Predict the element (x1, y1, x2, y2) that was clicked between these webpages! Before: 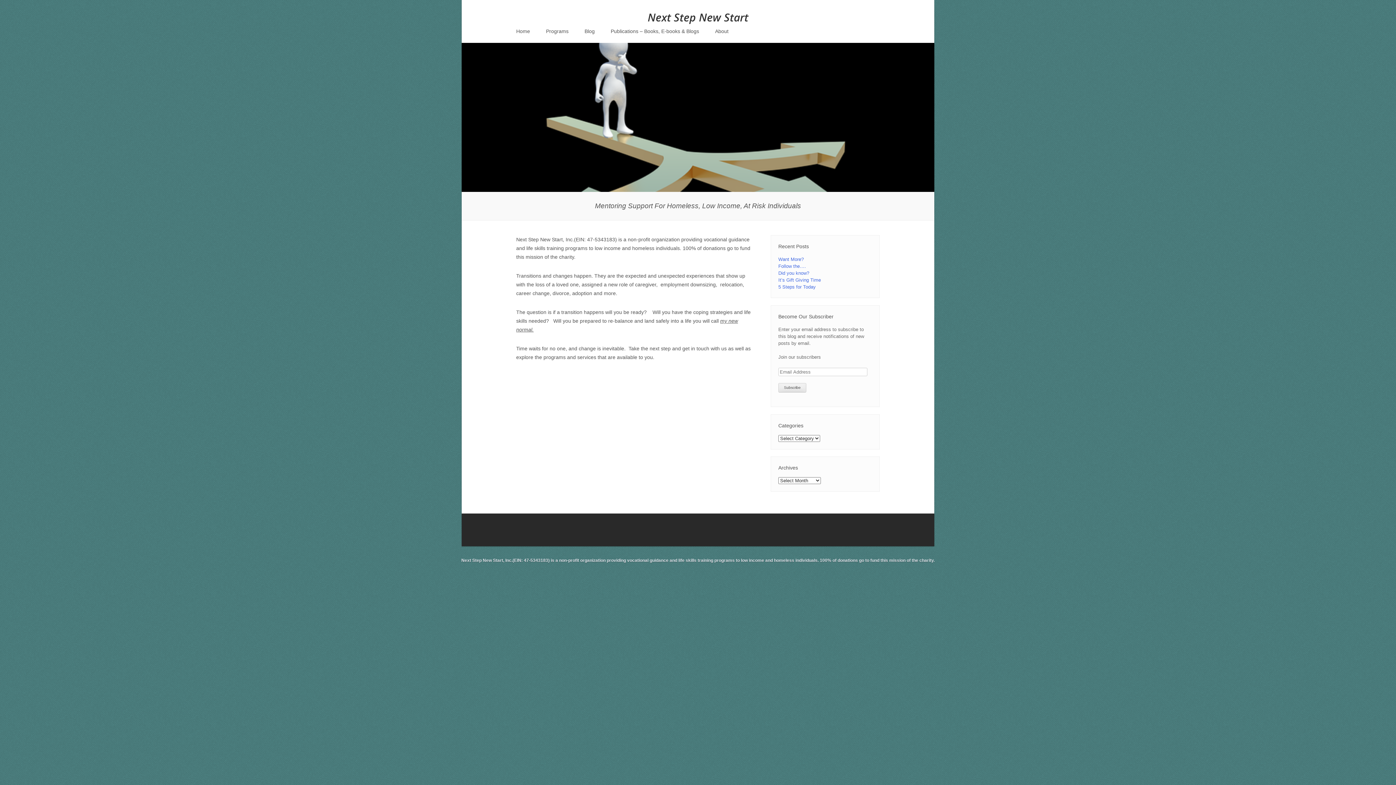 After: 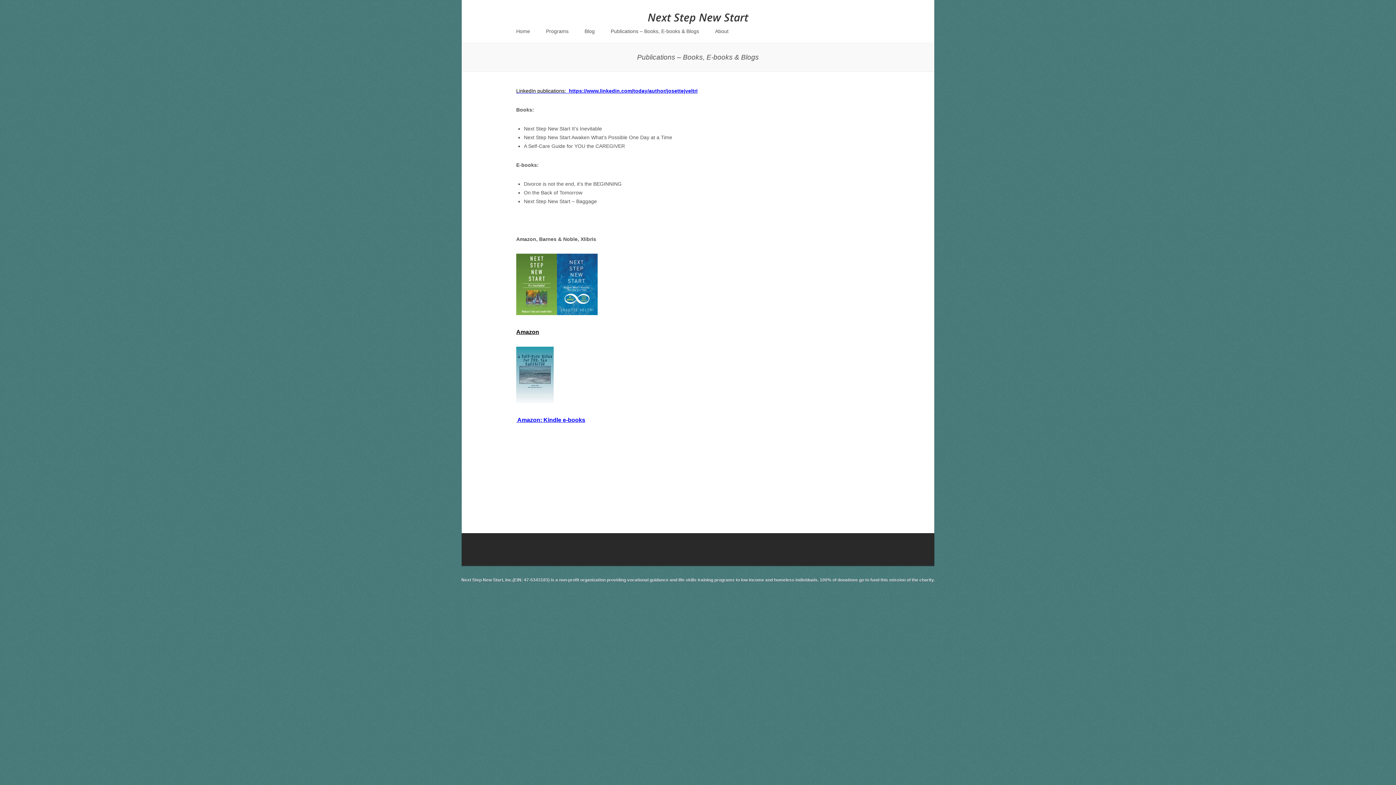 Action: bbox: (610, 28, 699, 33) label: Publications – Books, E-books & Blogs